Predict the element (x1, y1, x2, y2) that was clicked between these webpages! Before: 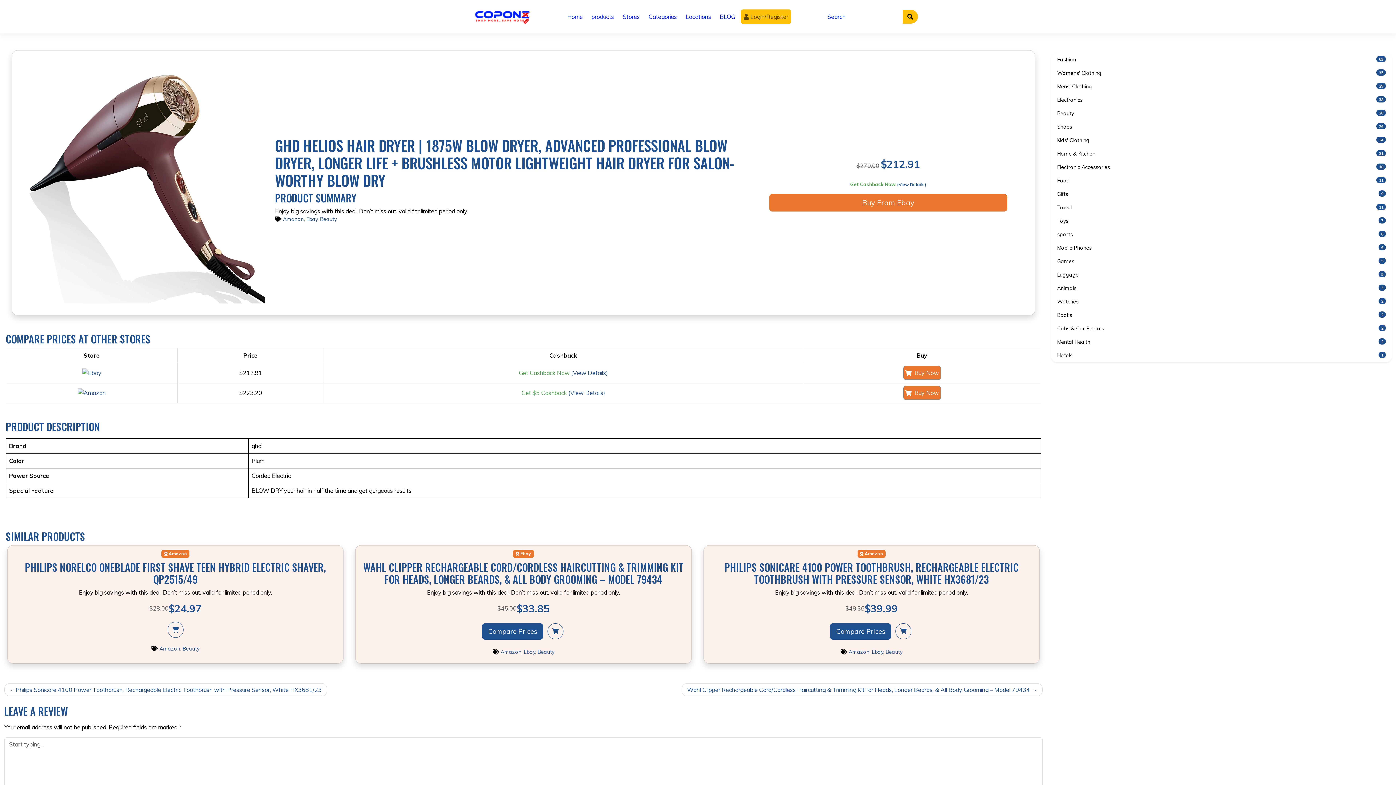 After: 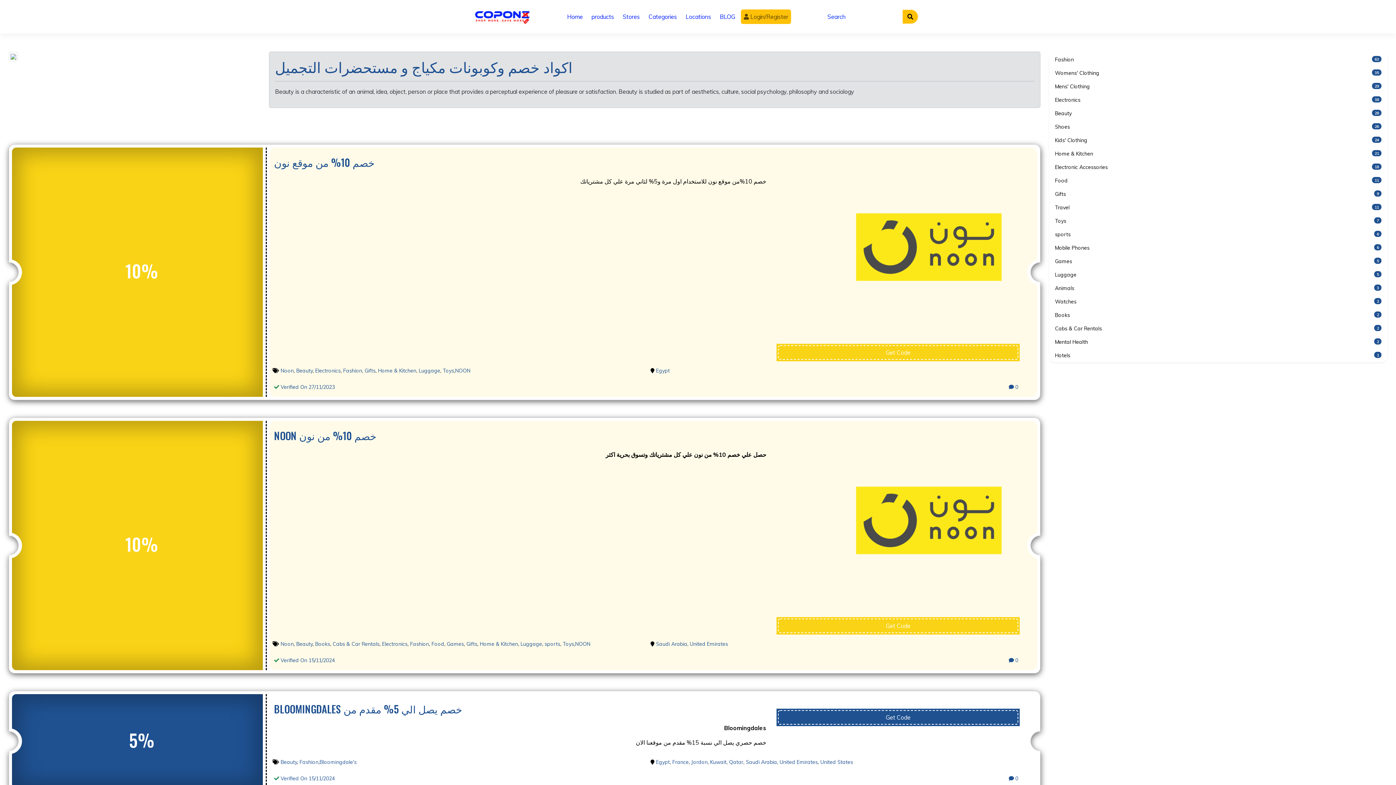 Action: label: Beauty bbox: (537, 648, 554, 655)